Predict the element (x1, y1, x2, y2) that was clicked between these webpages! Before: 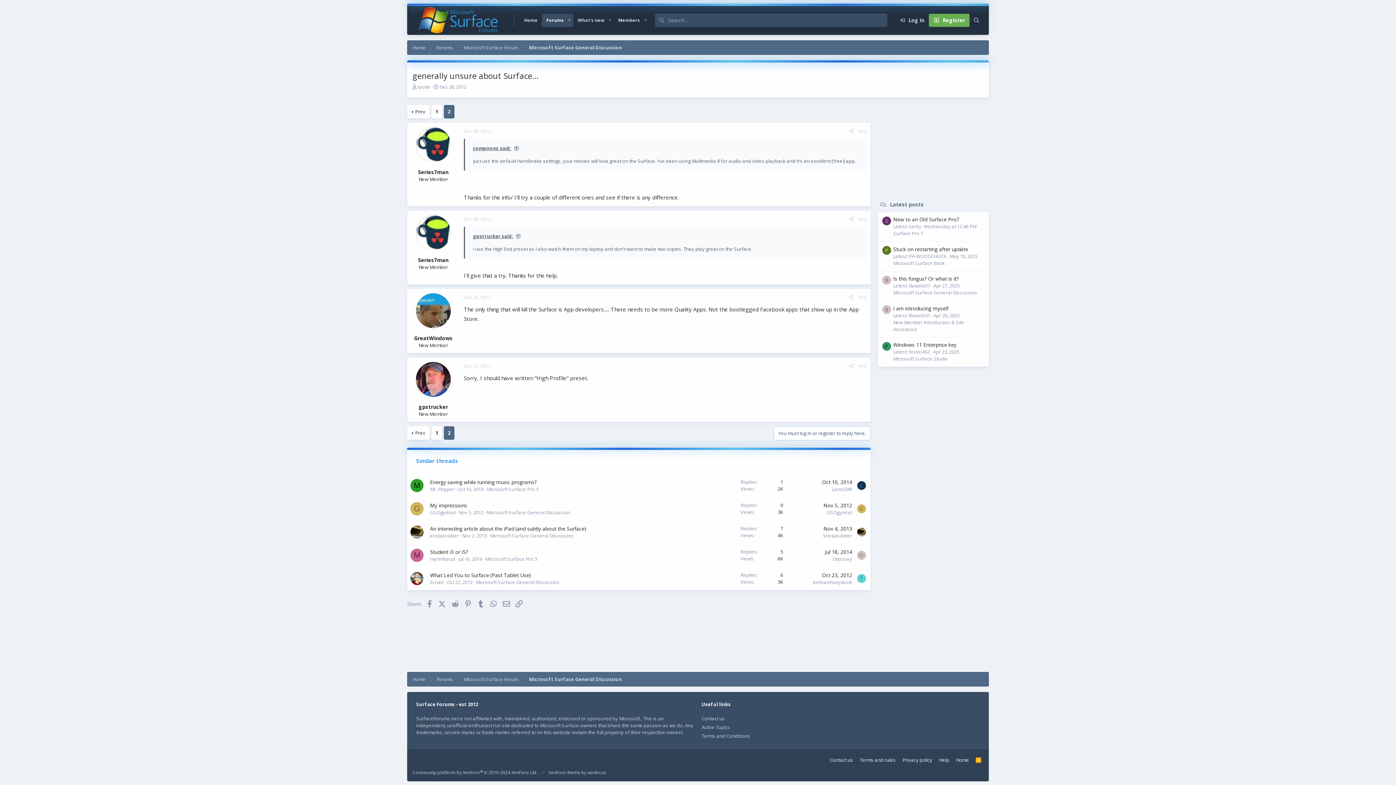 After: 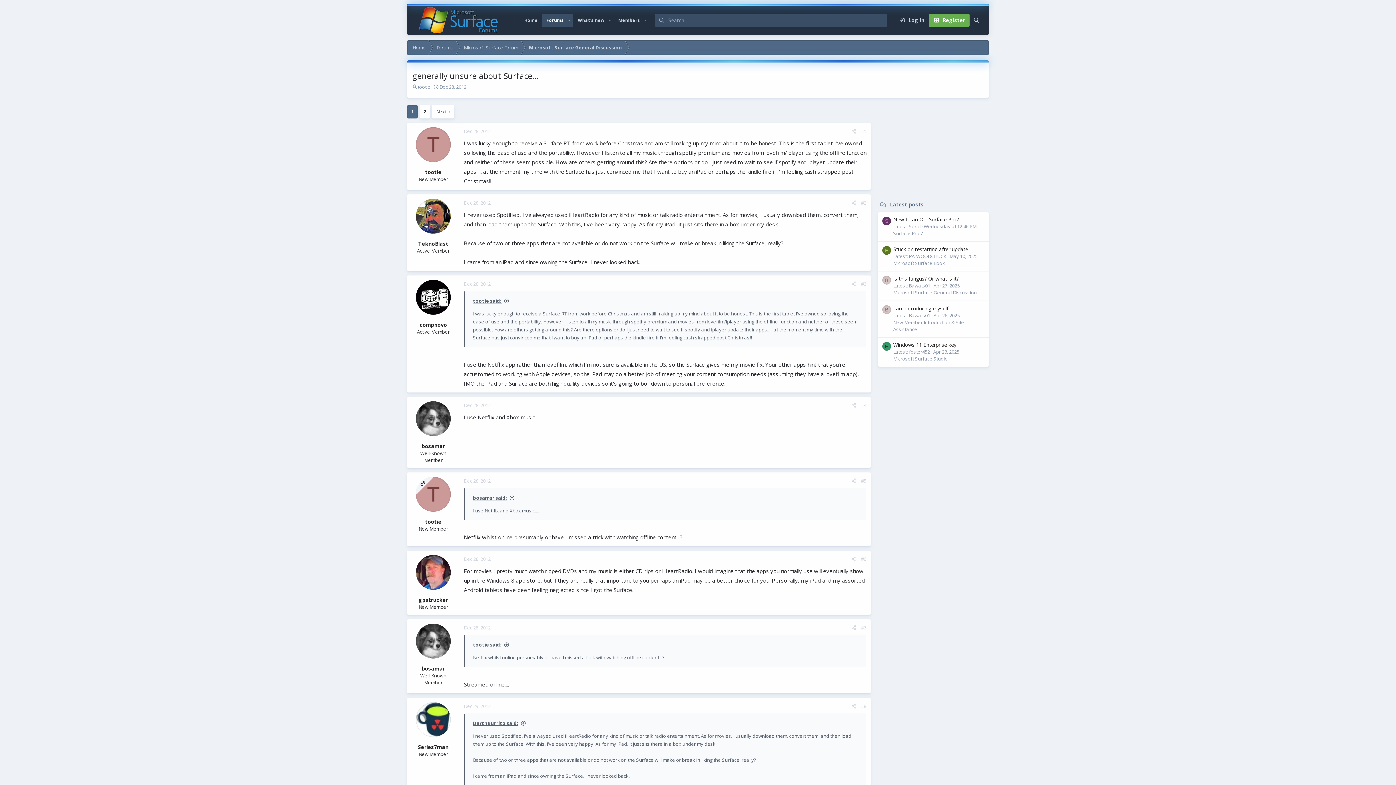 Action: label: Dec 28, 2012 bbox: (439, 83, 466, 90)